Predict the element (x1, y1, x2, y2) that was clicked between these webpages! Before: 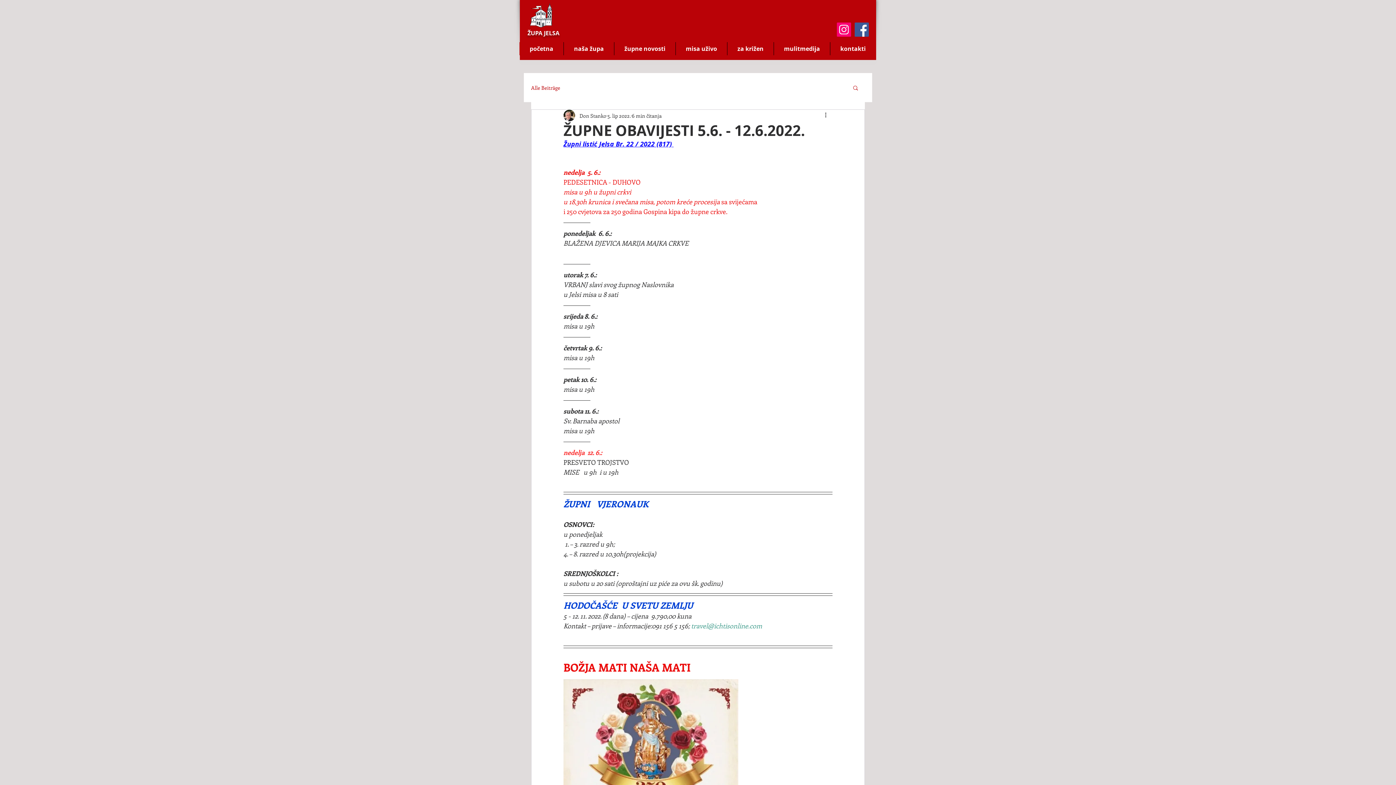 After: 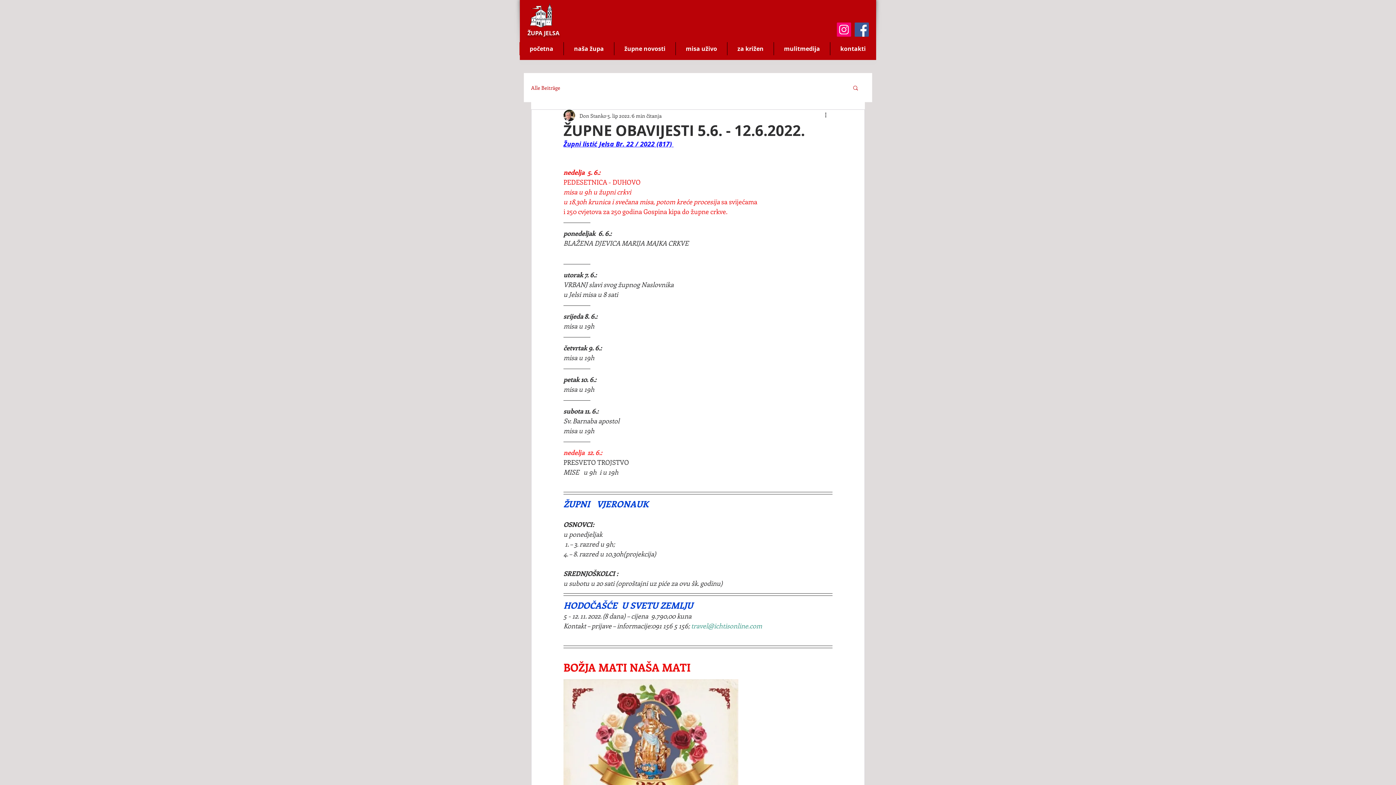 Action: bbox: (852, 84, 859, 90) label: Pretraživanje